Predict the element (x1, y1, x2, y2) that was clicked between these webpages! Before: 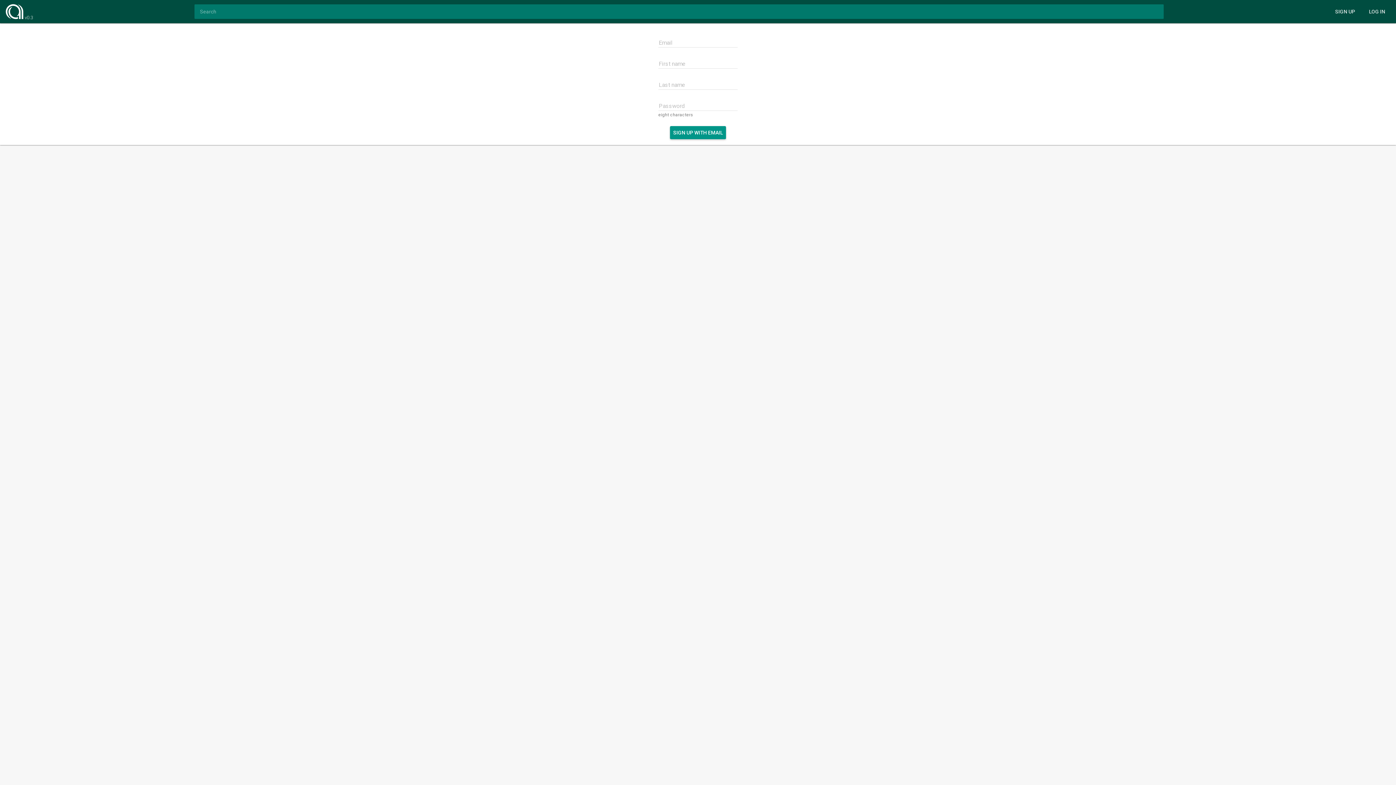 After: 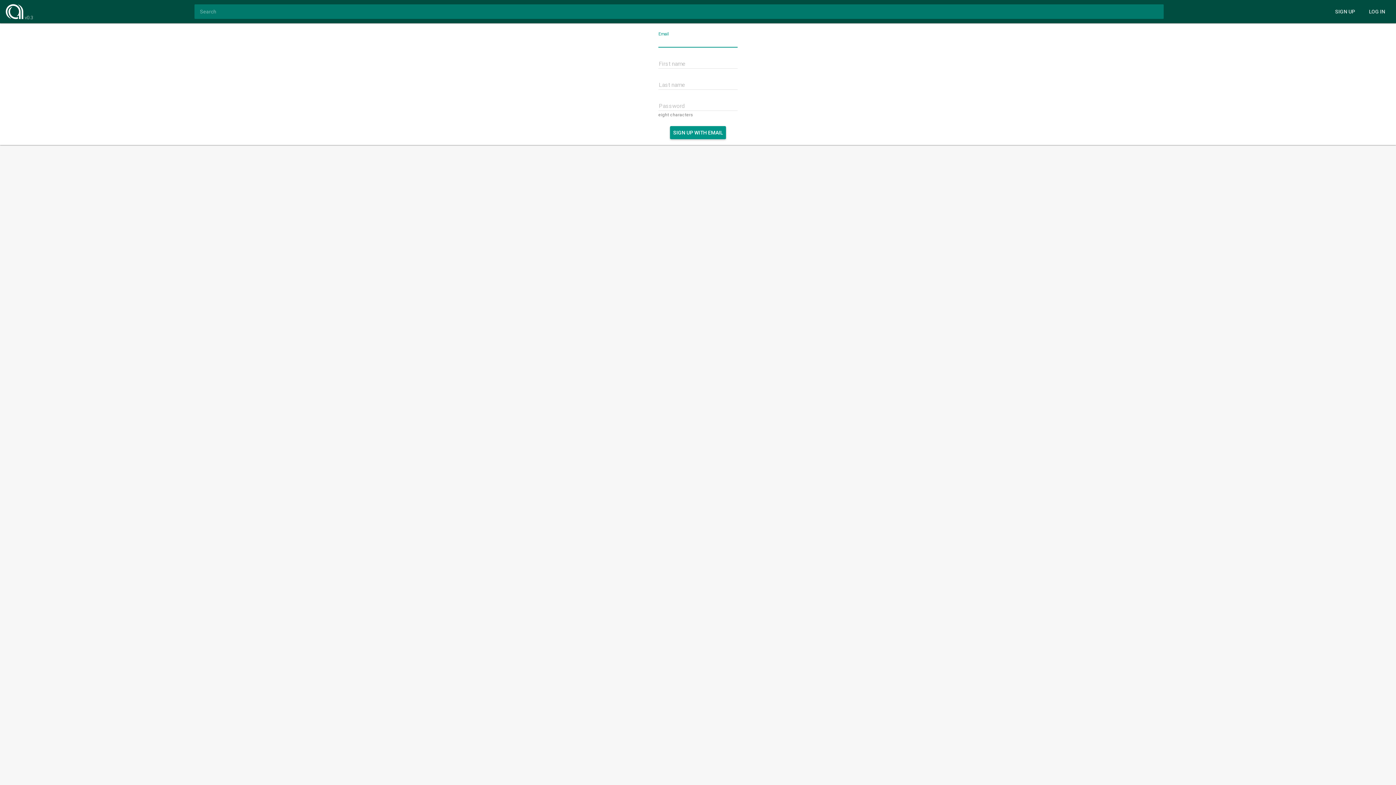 Action: bbox: (670, 126, 726, 139) label: Sign up with email